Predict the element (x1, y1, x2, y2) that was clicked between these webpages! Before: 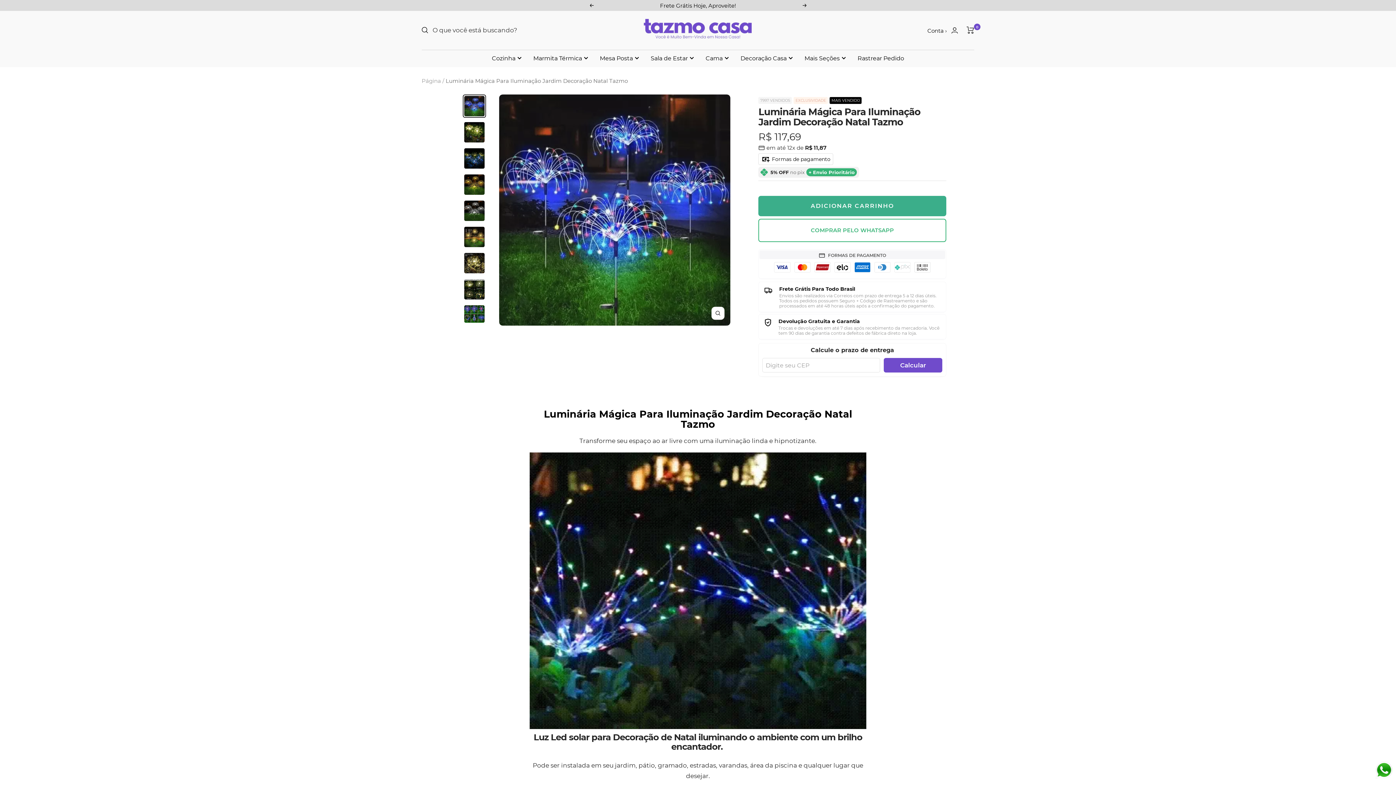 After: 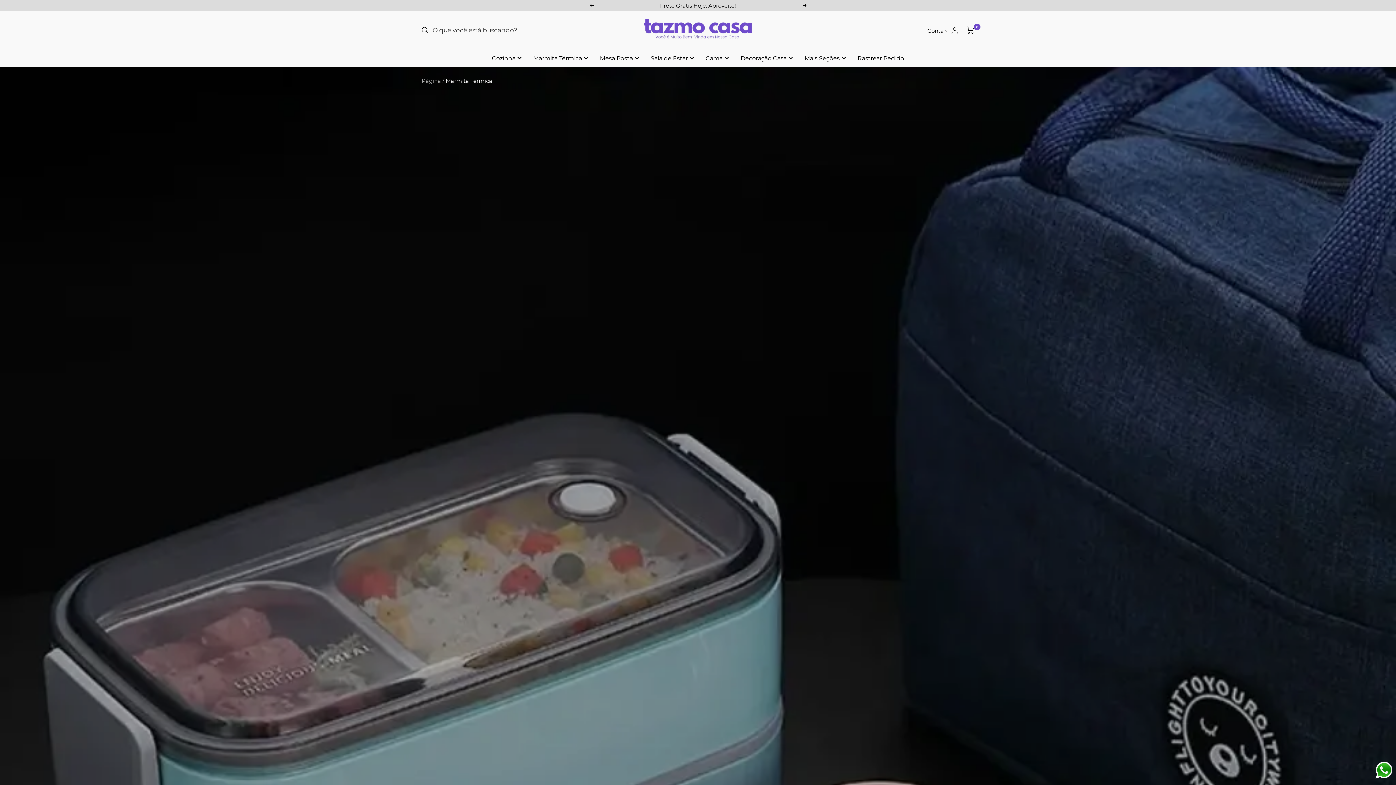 Action: bbox: (533, 53, 588, 63) label: Marmita Térmica